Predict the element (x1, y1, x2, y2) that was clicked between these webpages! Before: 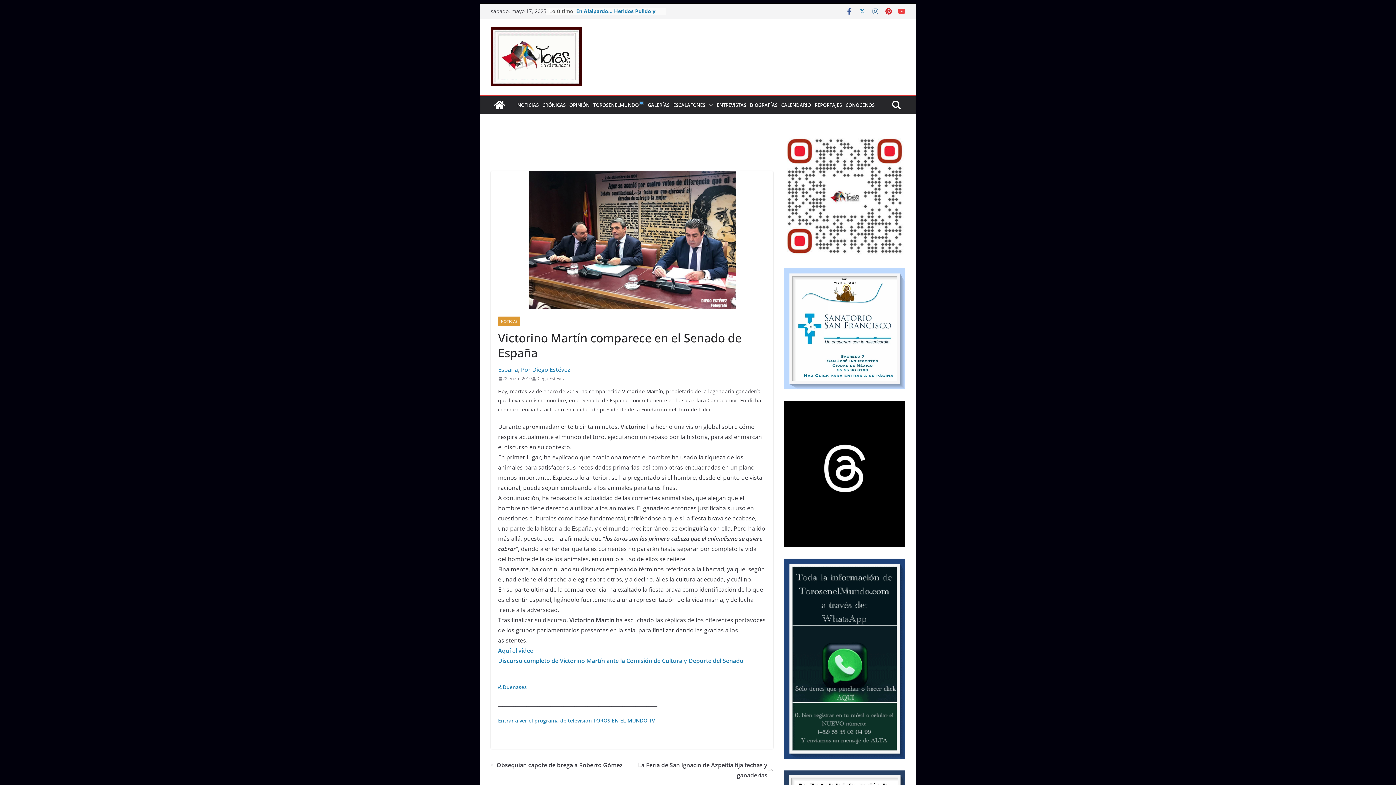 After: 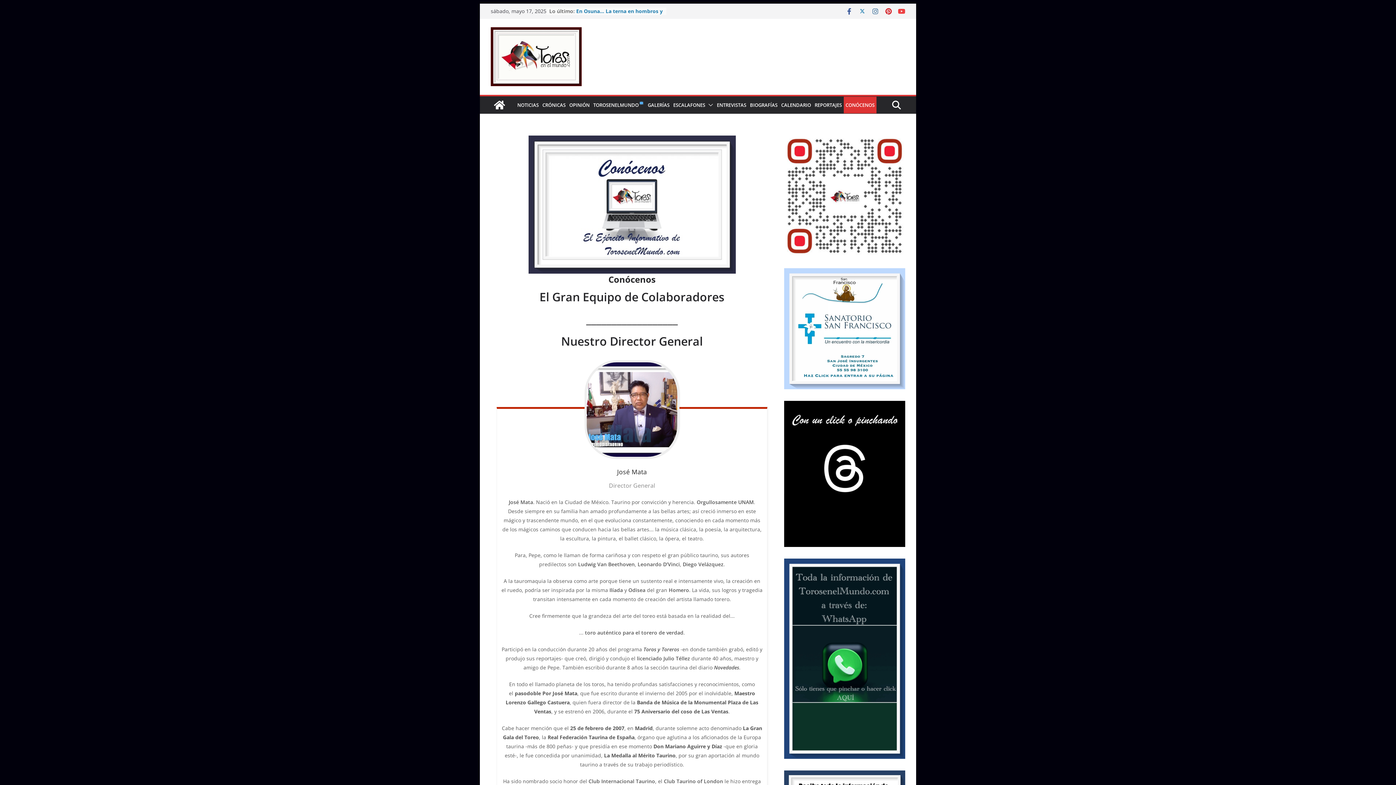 Action: label: CONÓCENOS bbox: (845, 100, 874, 109)